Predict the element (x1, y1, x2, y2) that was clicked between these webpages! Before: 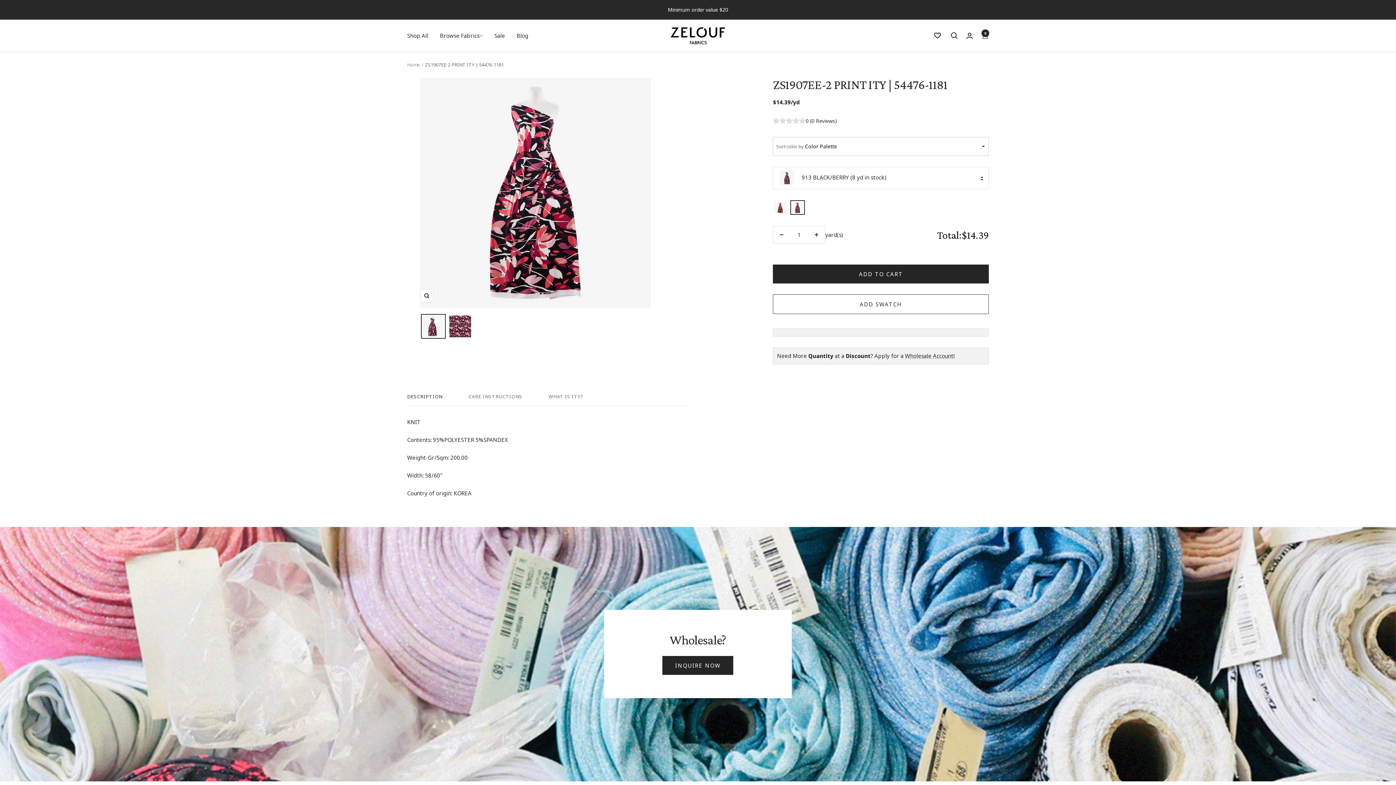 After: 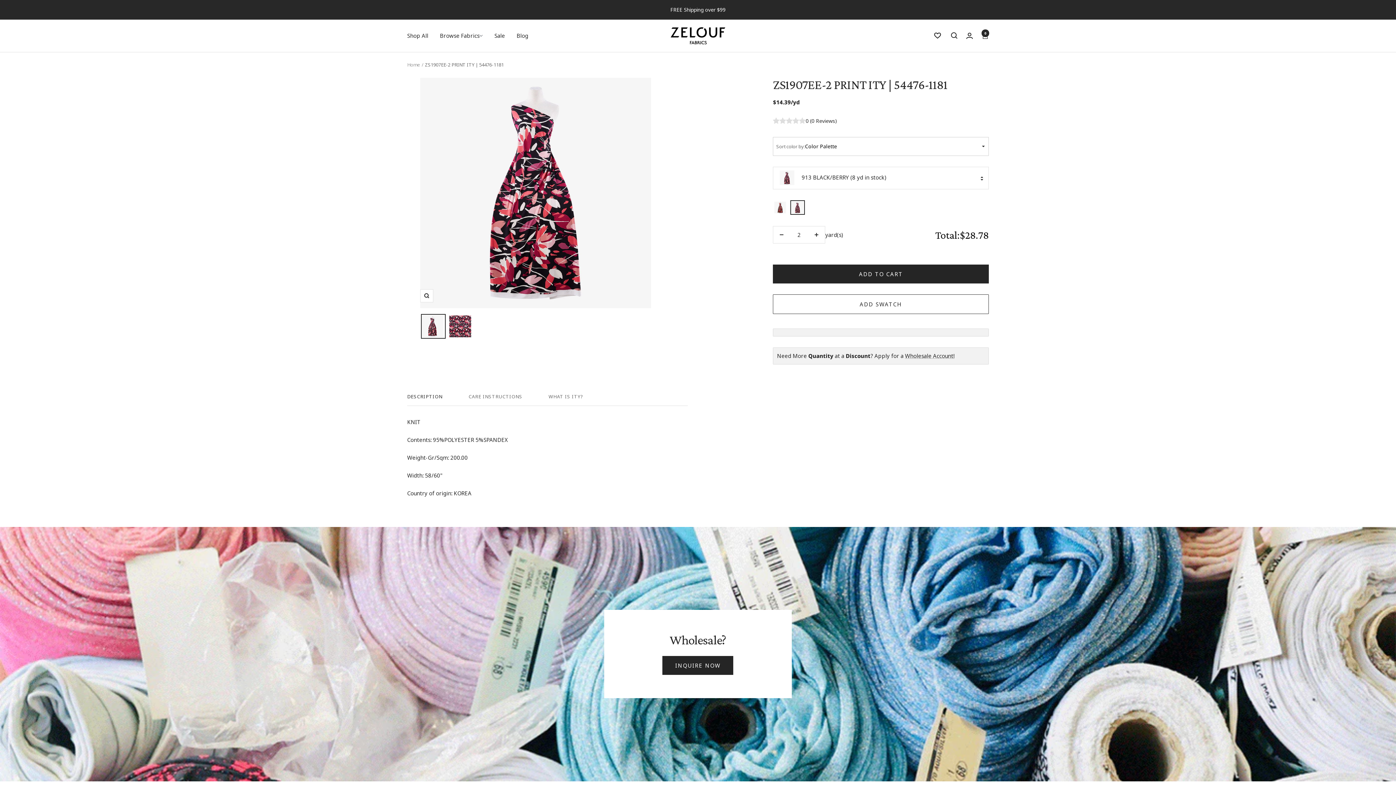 Action: bbox: (808, 226, 825, 243) label: Increase quantity